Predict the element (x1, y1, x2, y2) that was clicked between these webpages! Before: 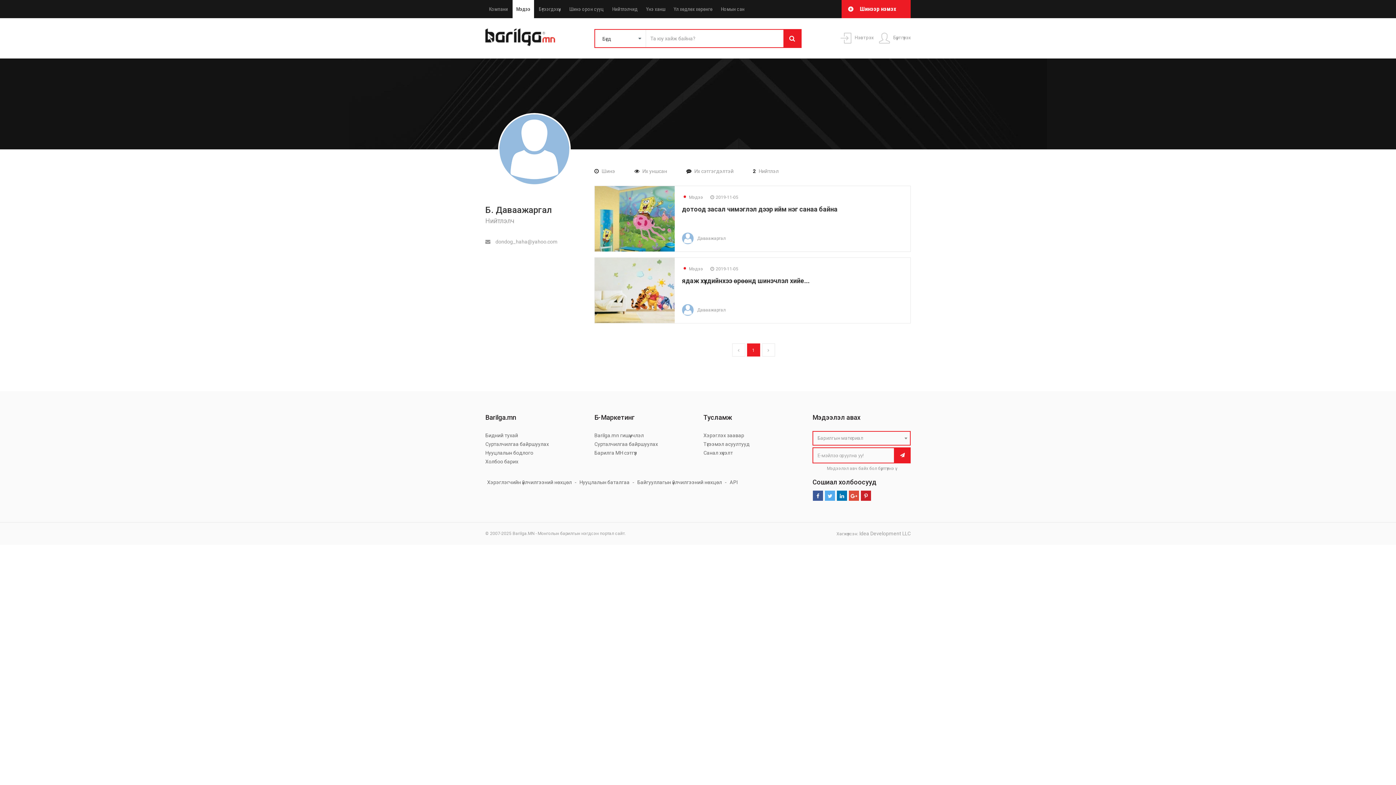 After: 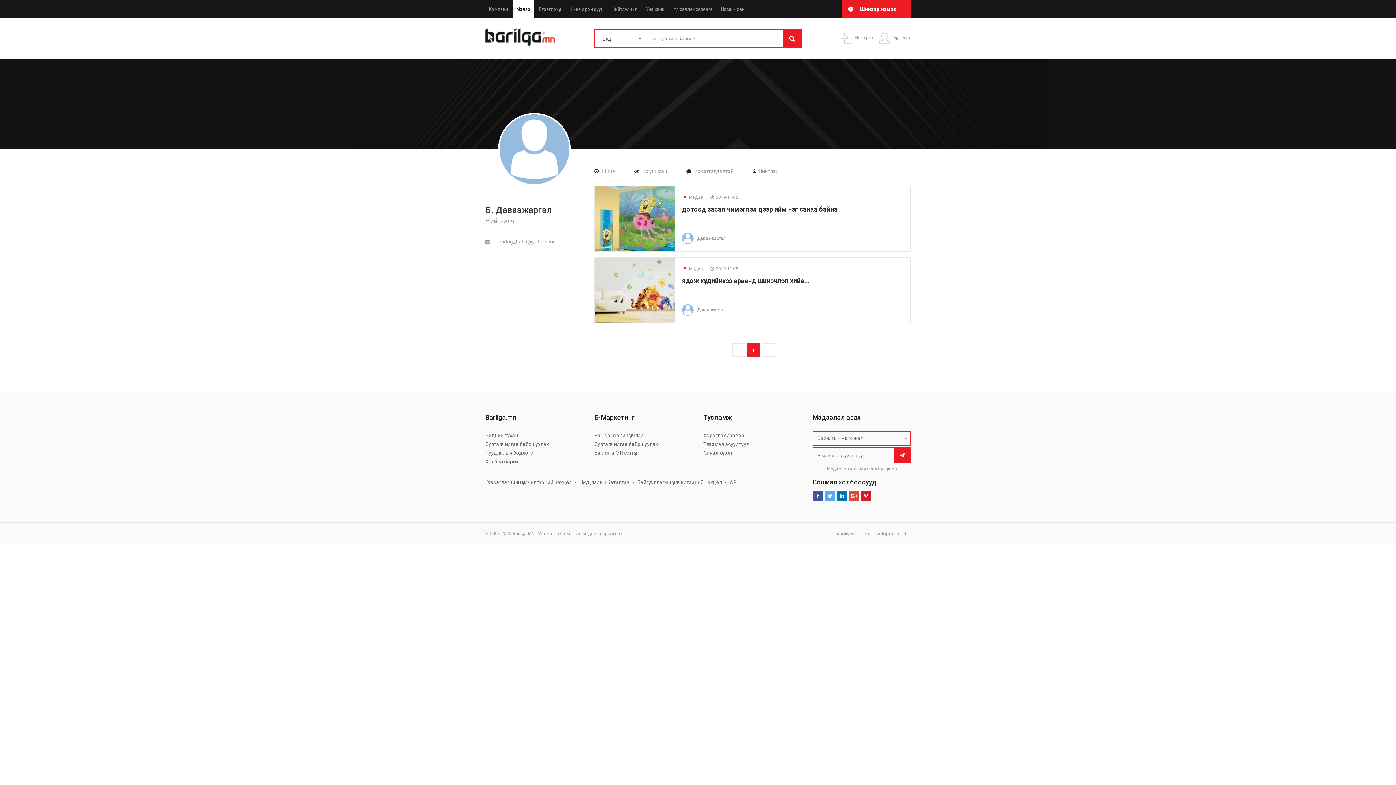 Action: bbox: (697, 236, 725, 241) label: Даваажаргал